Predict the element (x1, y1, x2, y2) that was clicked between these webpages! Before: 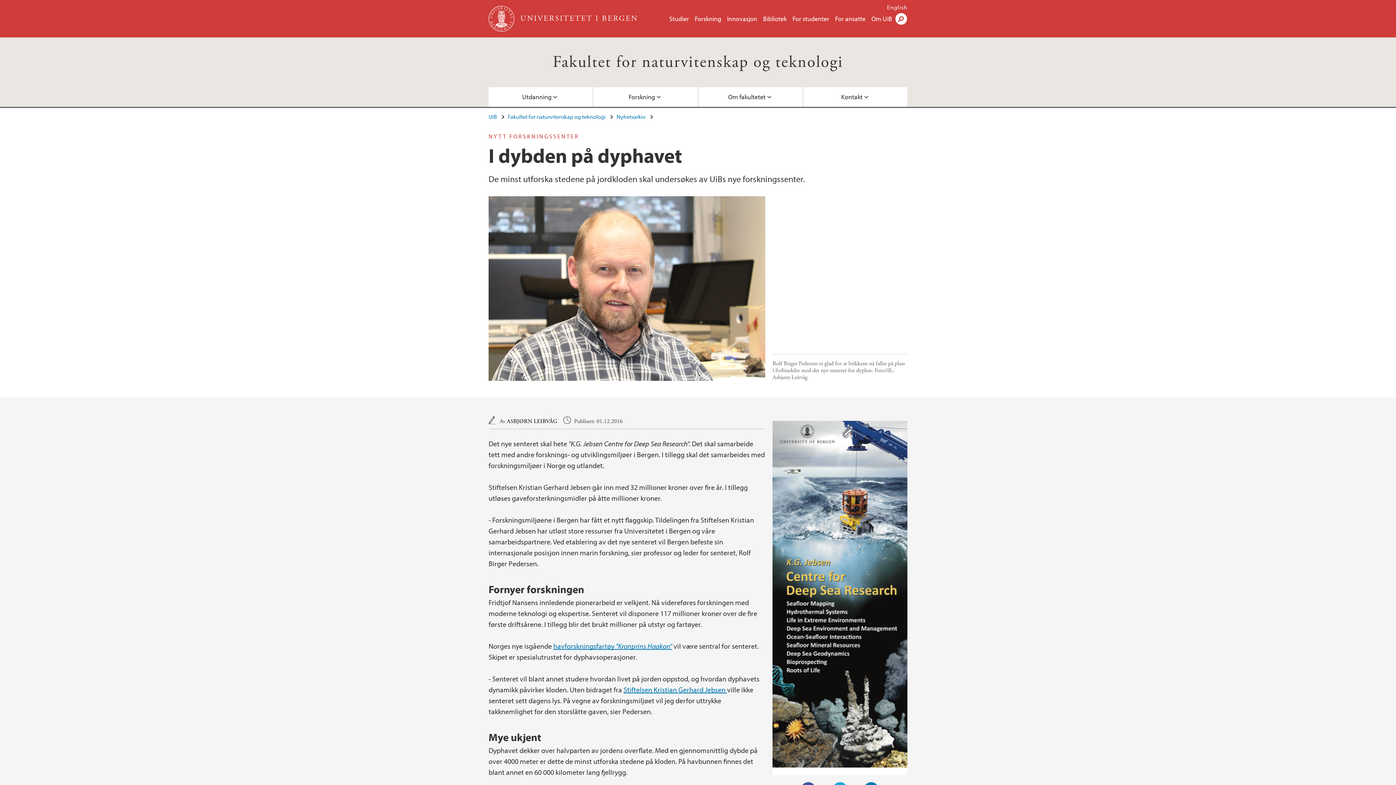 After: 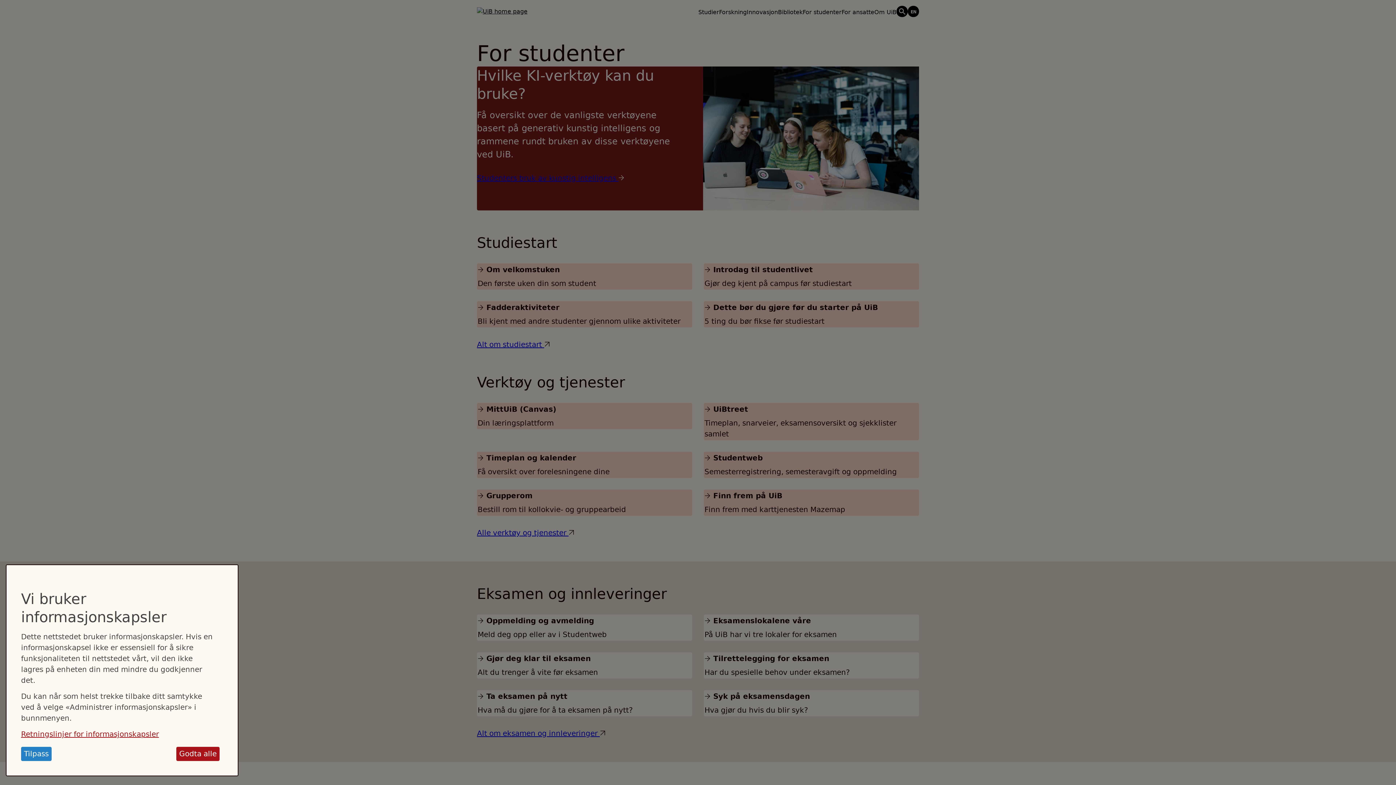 Action: label: For studenter bbox: (792, 14, 829, 22)